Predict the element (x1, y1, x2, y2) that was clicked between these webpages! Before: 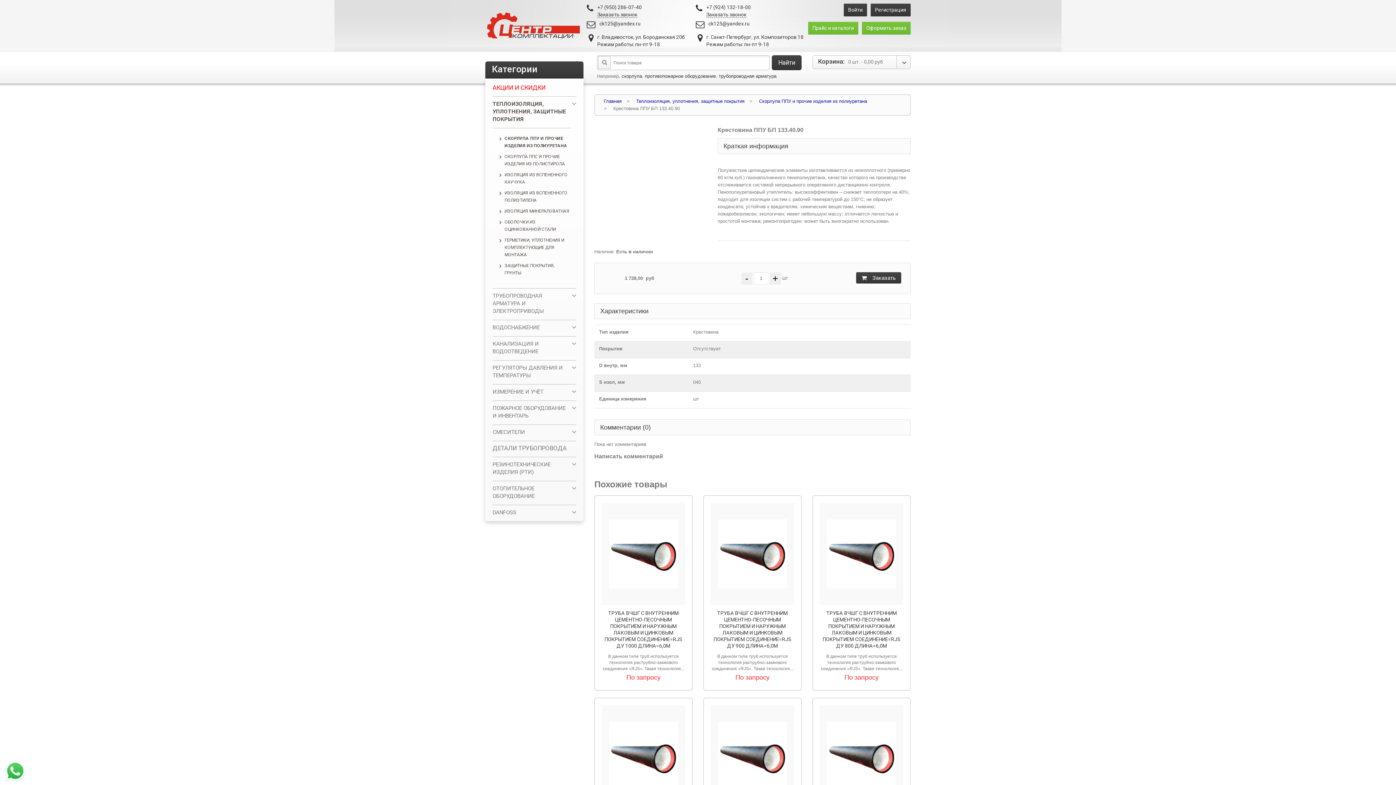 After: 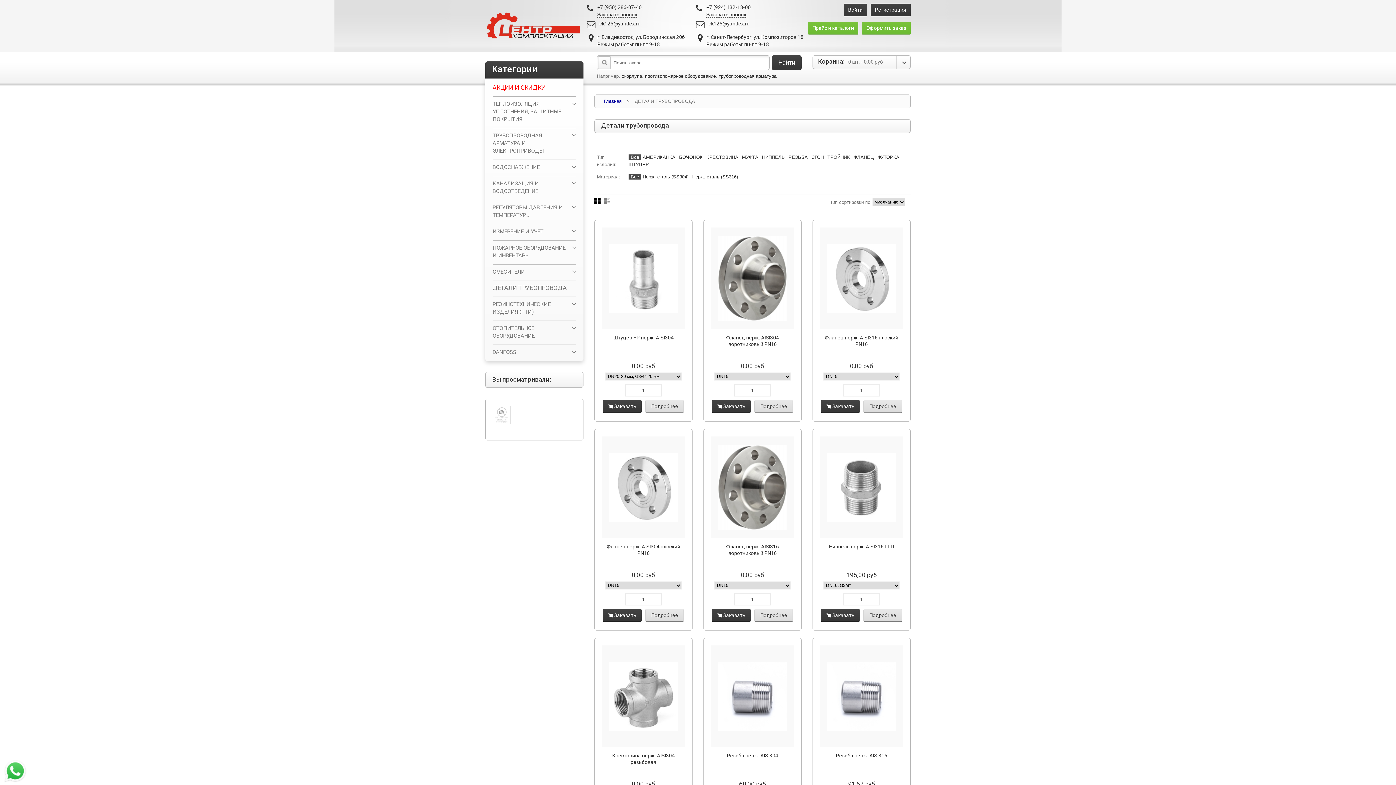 Action: label: ДЕТАЛИ ТРУБОПРОВОДА bbox: (492, 444, 566, 452)